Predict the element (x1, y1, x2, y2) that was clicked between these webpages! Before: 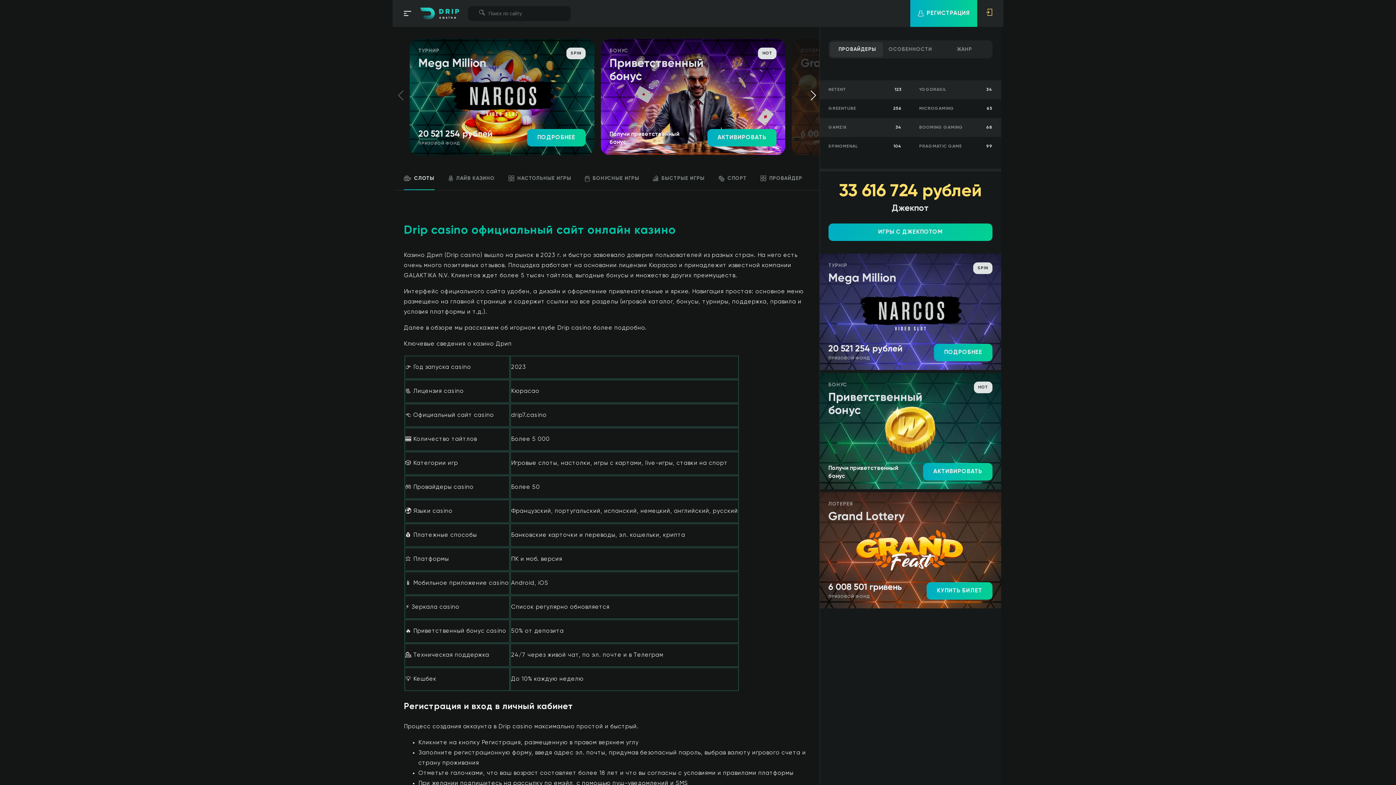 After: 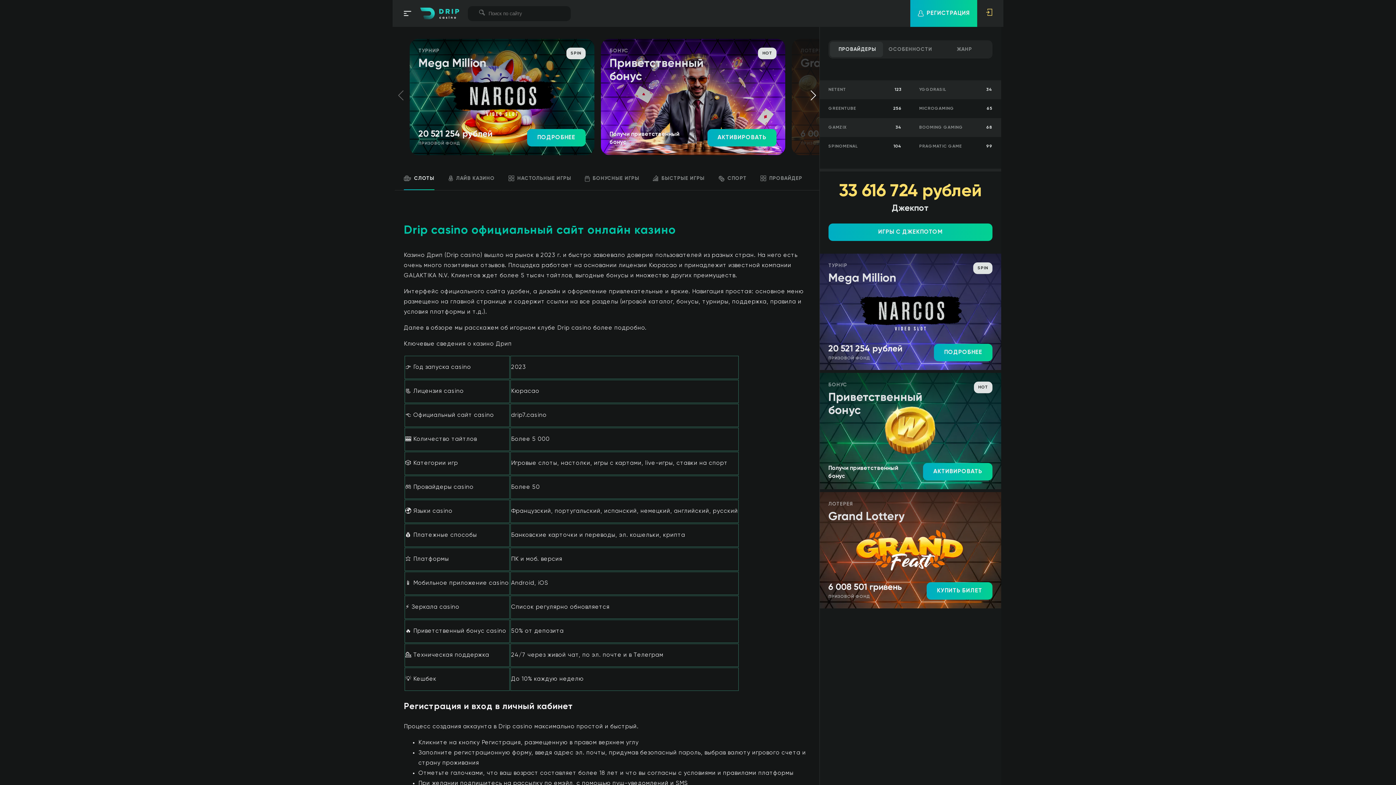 Action: bbox: (477, 9, 487, 17)